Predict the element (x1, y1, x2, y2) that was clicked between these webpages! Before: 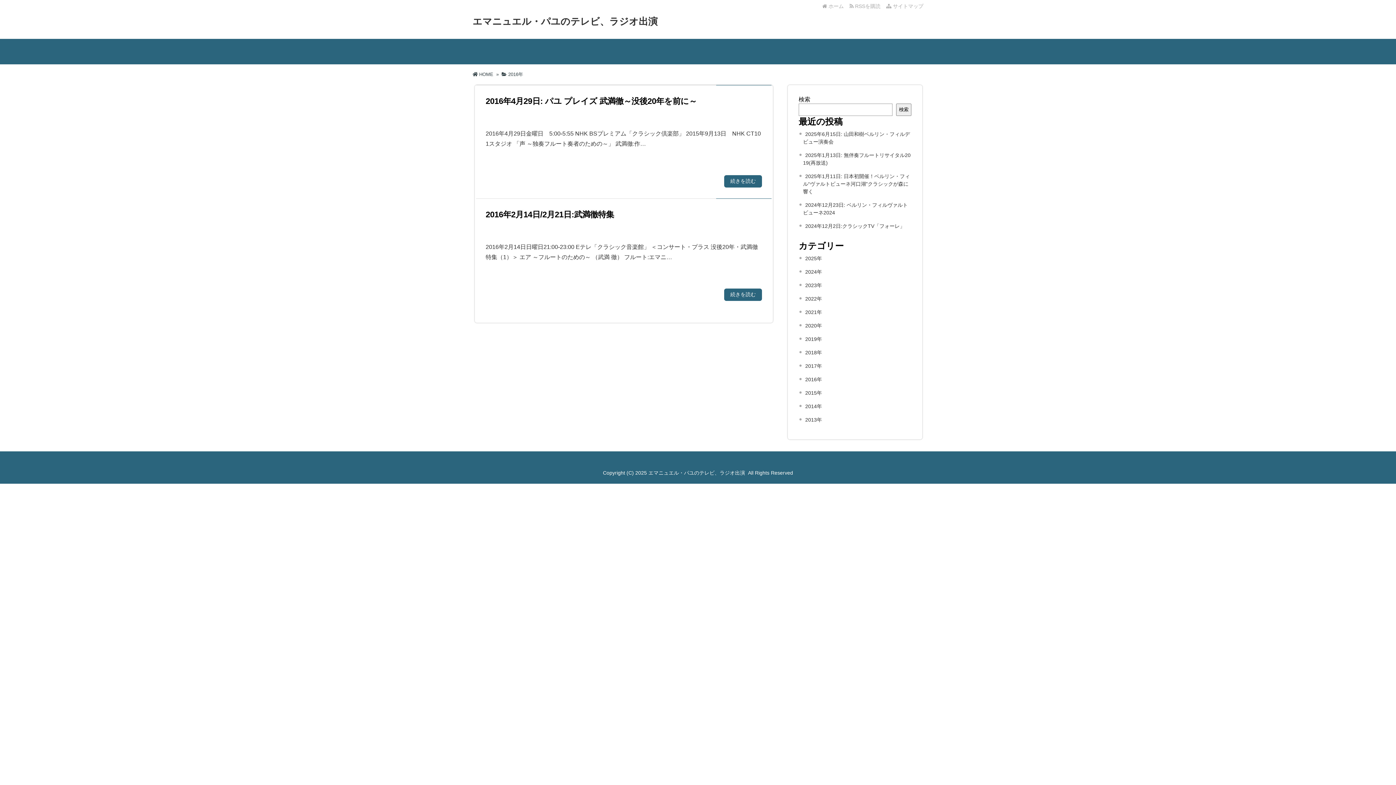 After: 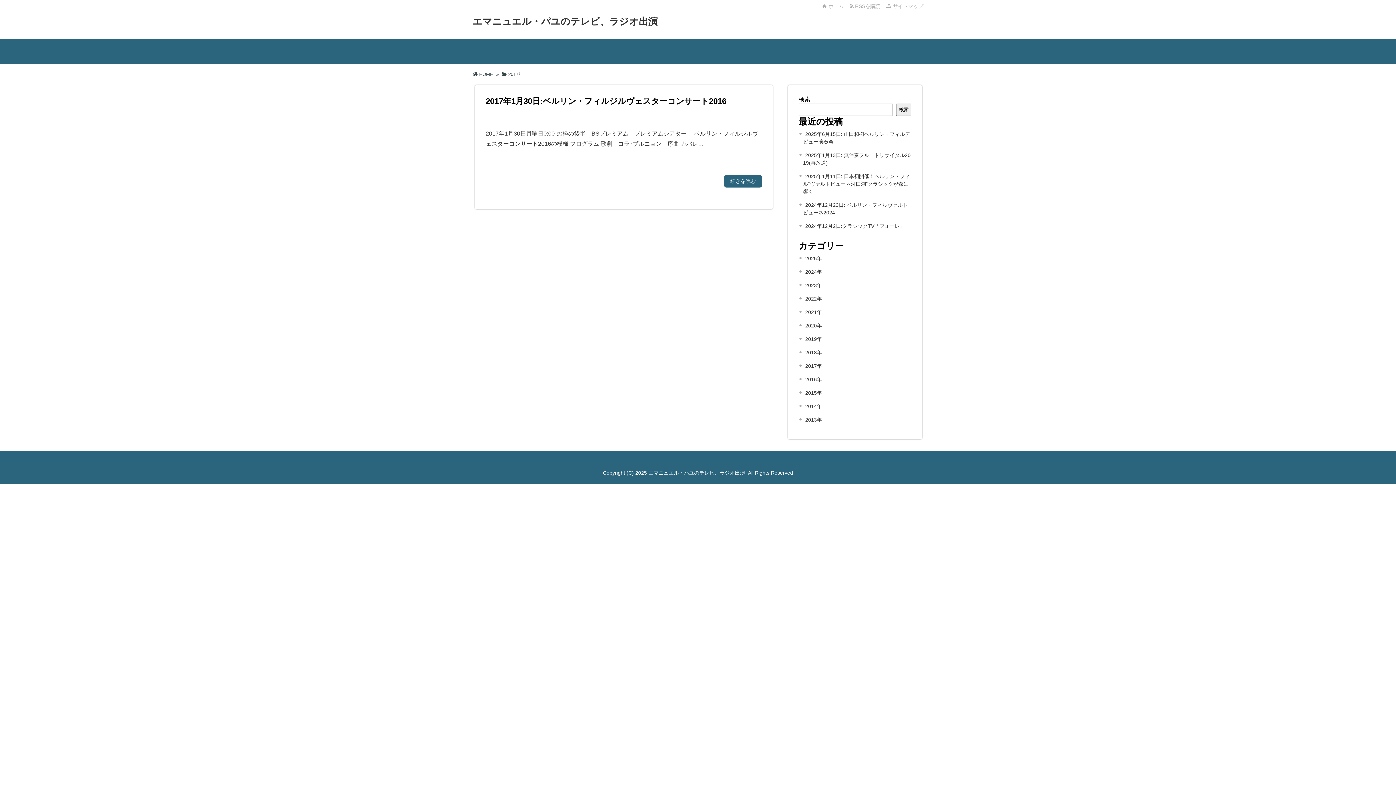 Action: label: 2017年 bbox: (805, 363, 822, 369)